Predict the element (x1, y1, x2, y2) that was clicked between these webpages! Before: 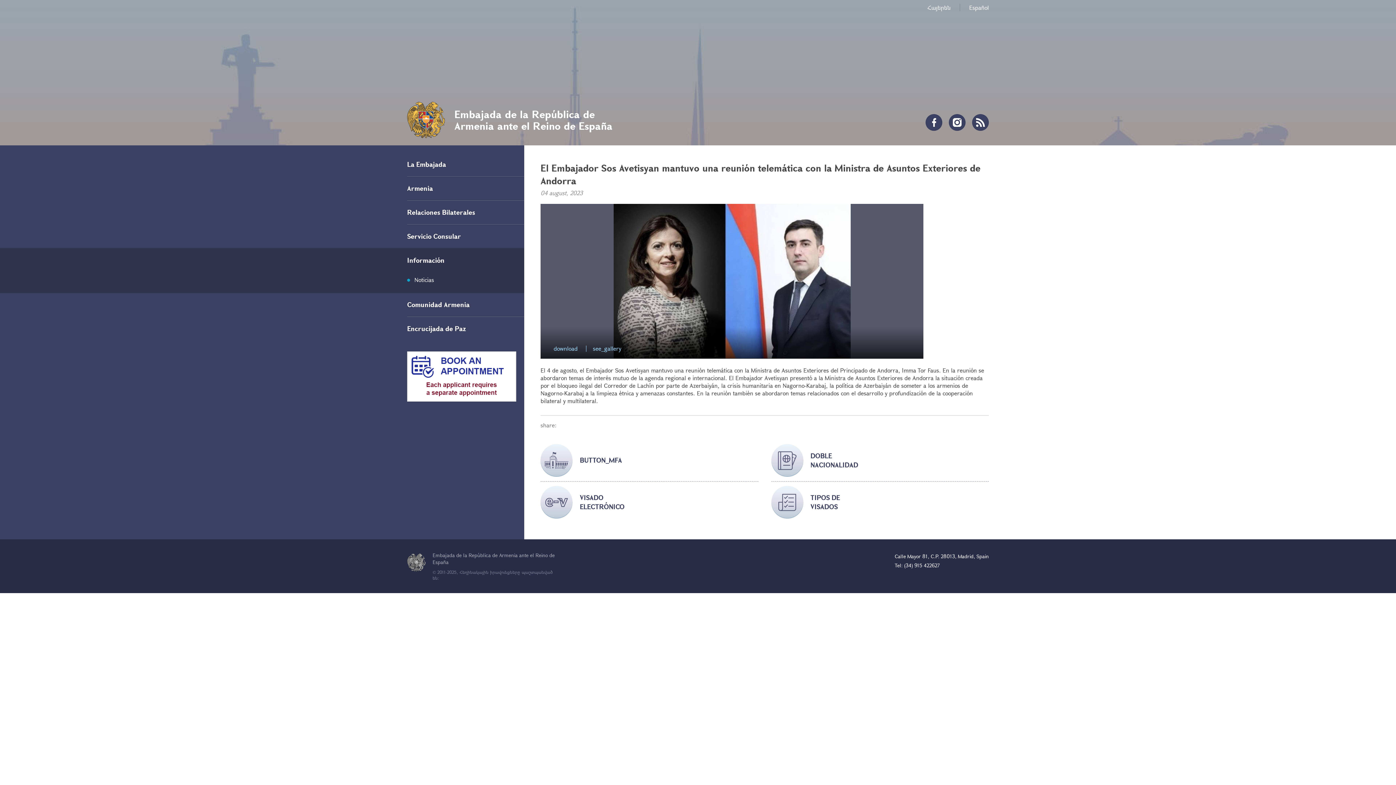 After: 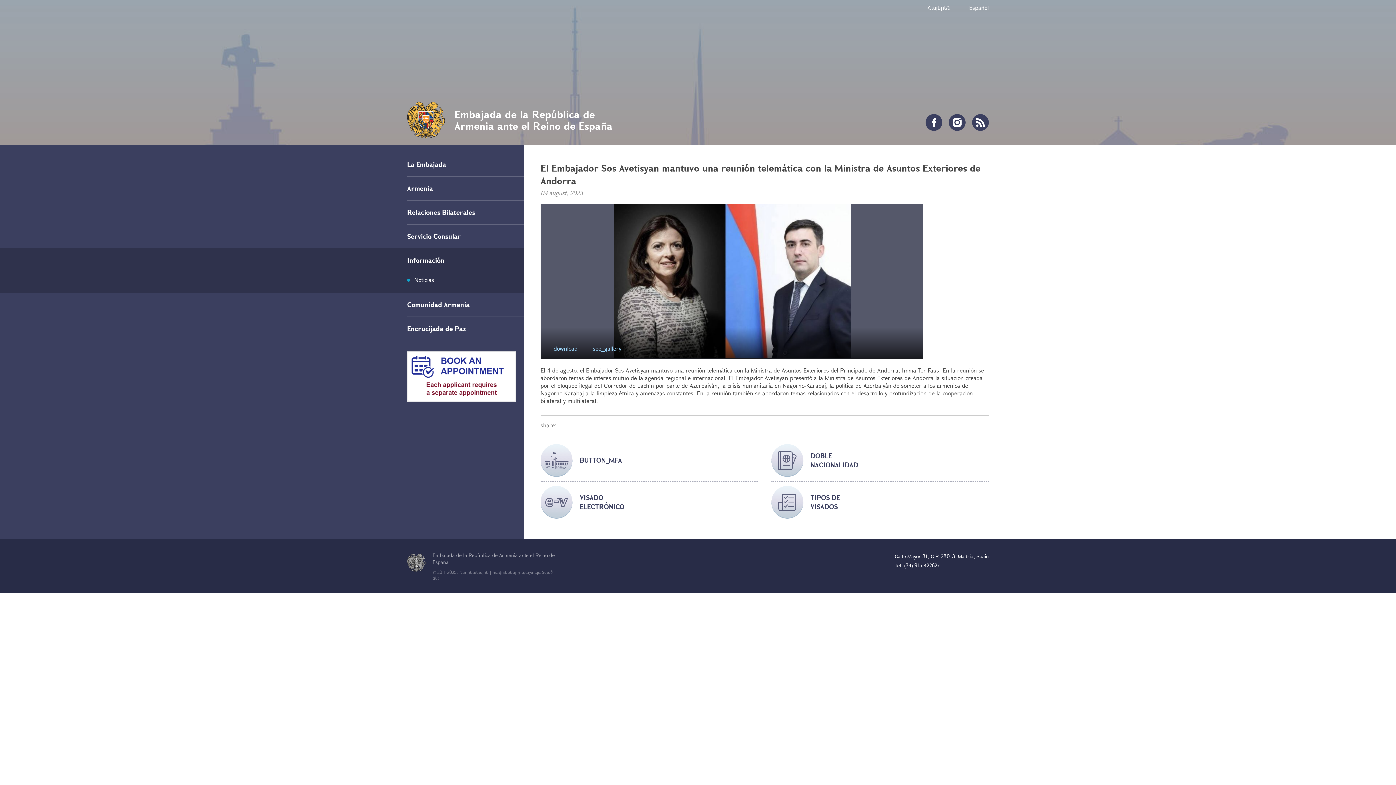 Action: label: BUTTON_MFA bbox: (540, 440, 758, 477)